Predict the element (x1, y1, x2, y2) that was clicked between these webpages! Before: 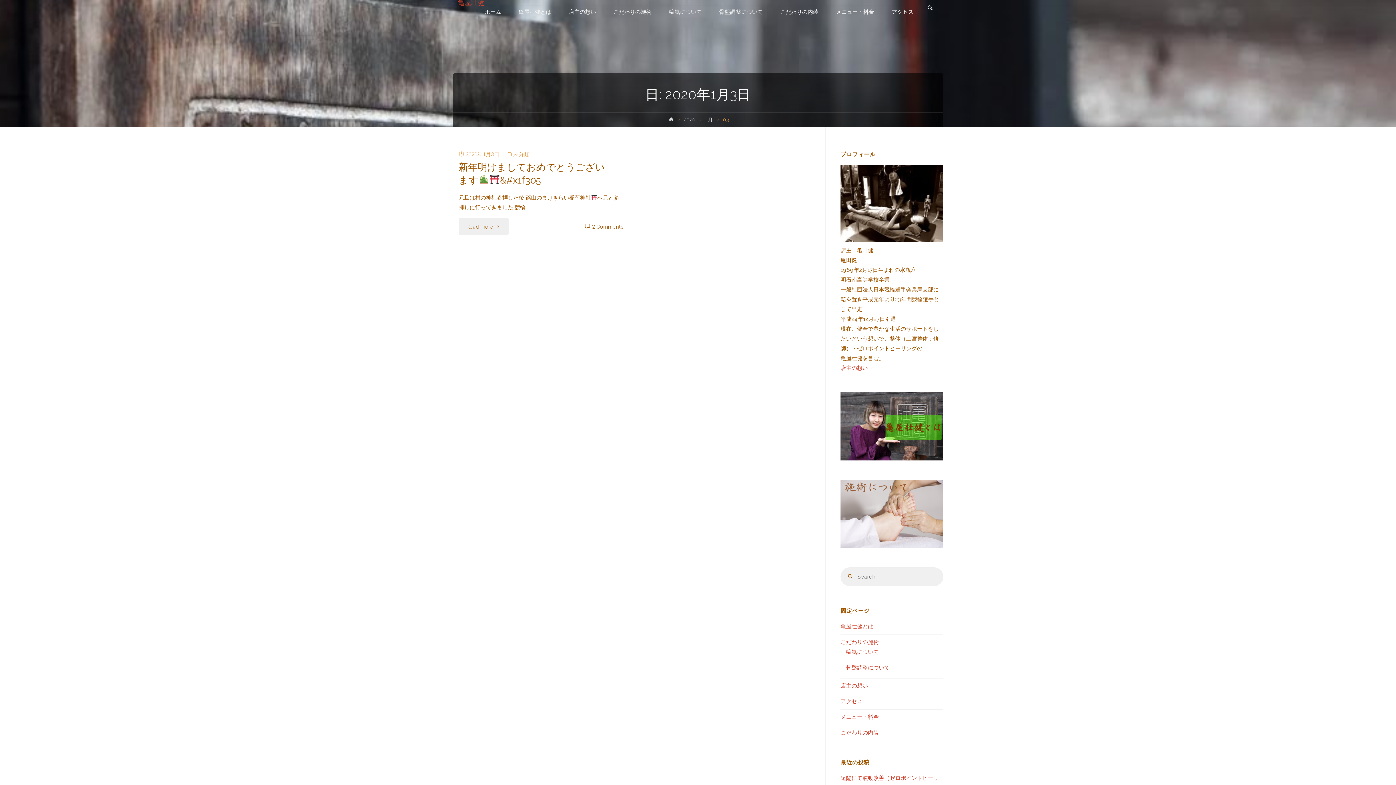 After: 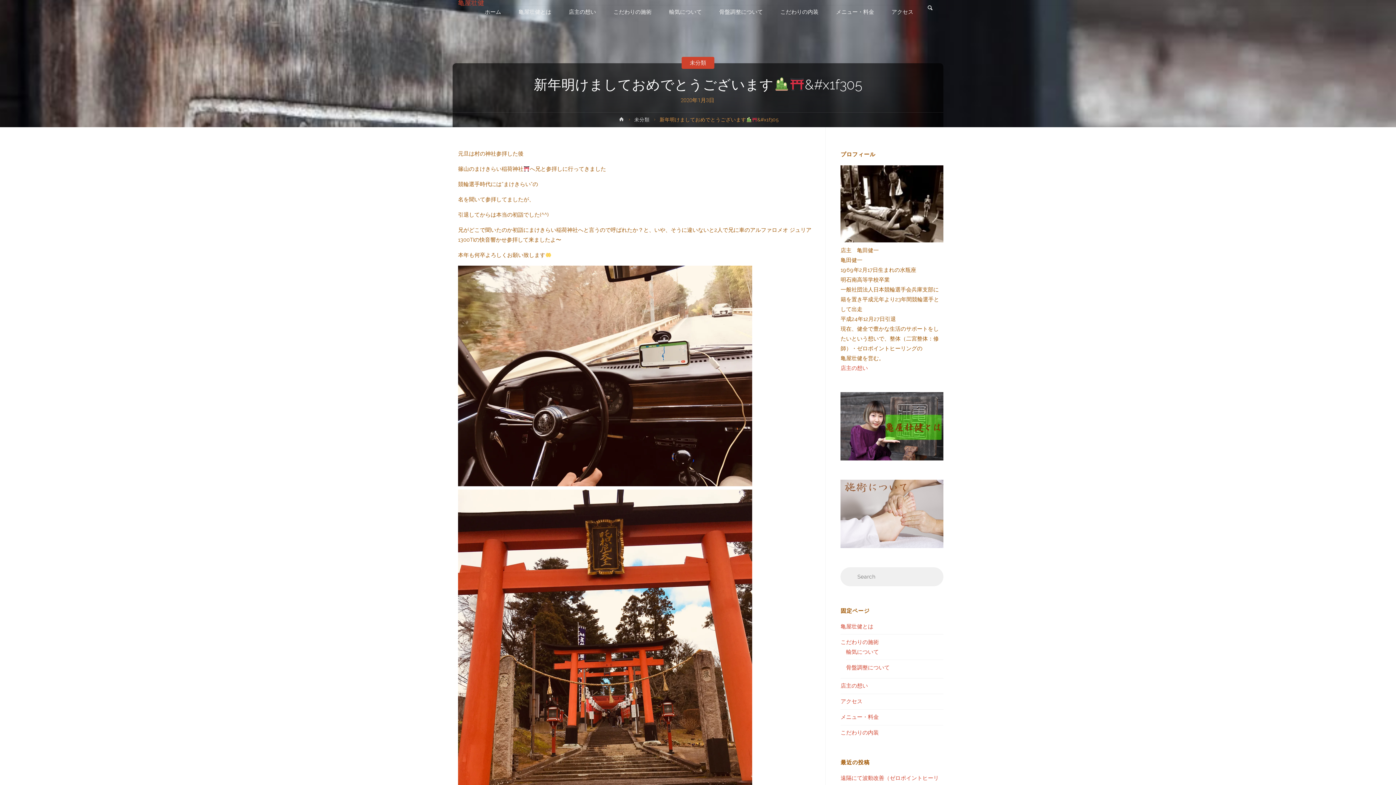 Action: label: 新年明けましておめでとうございます&#x1f305 bbox: (458, 161, 605, 187)